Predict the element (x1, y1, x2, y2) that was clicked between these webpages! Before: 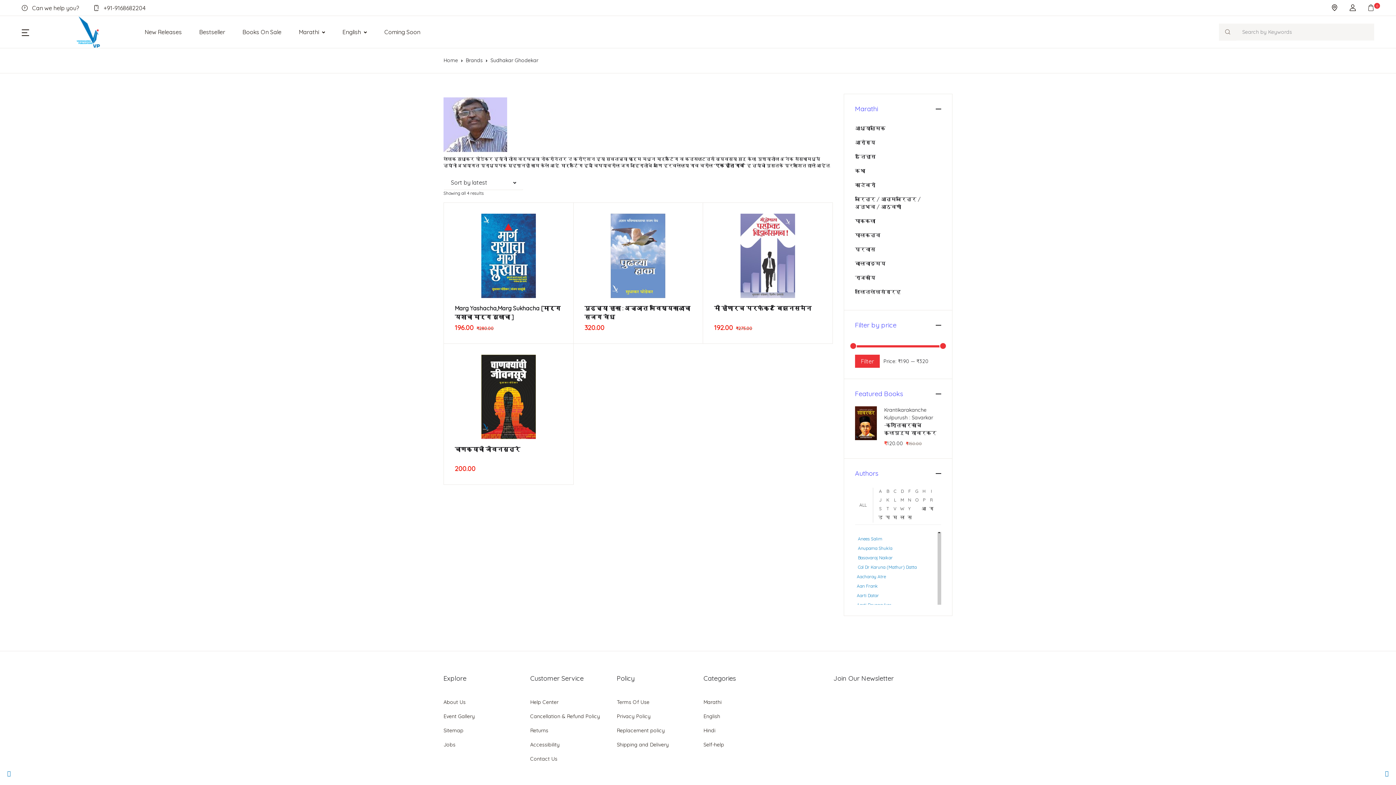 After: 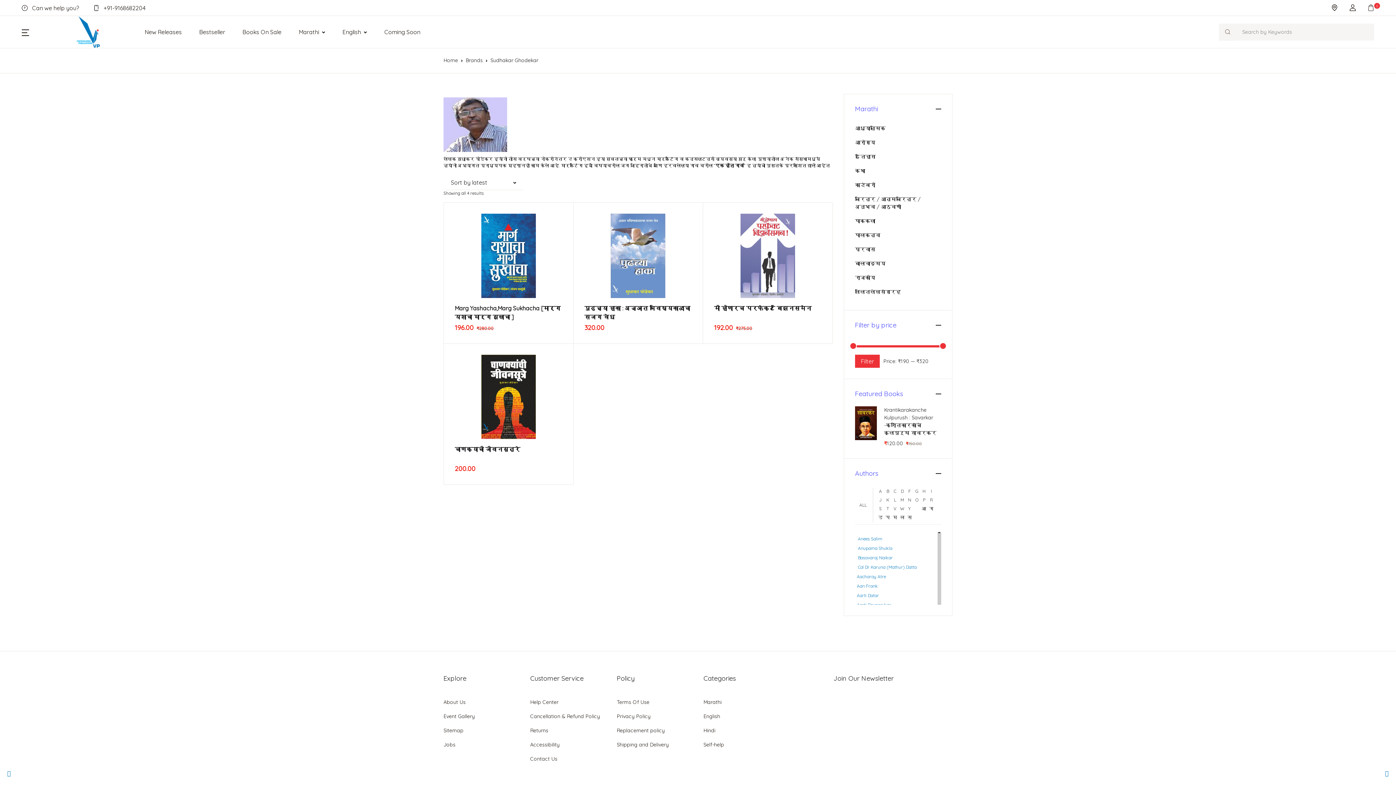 Action: label: Sudhakar Ghodekar bbox: (454, 329, 534, 338)